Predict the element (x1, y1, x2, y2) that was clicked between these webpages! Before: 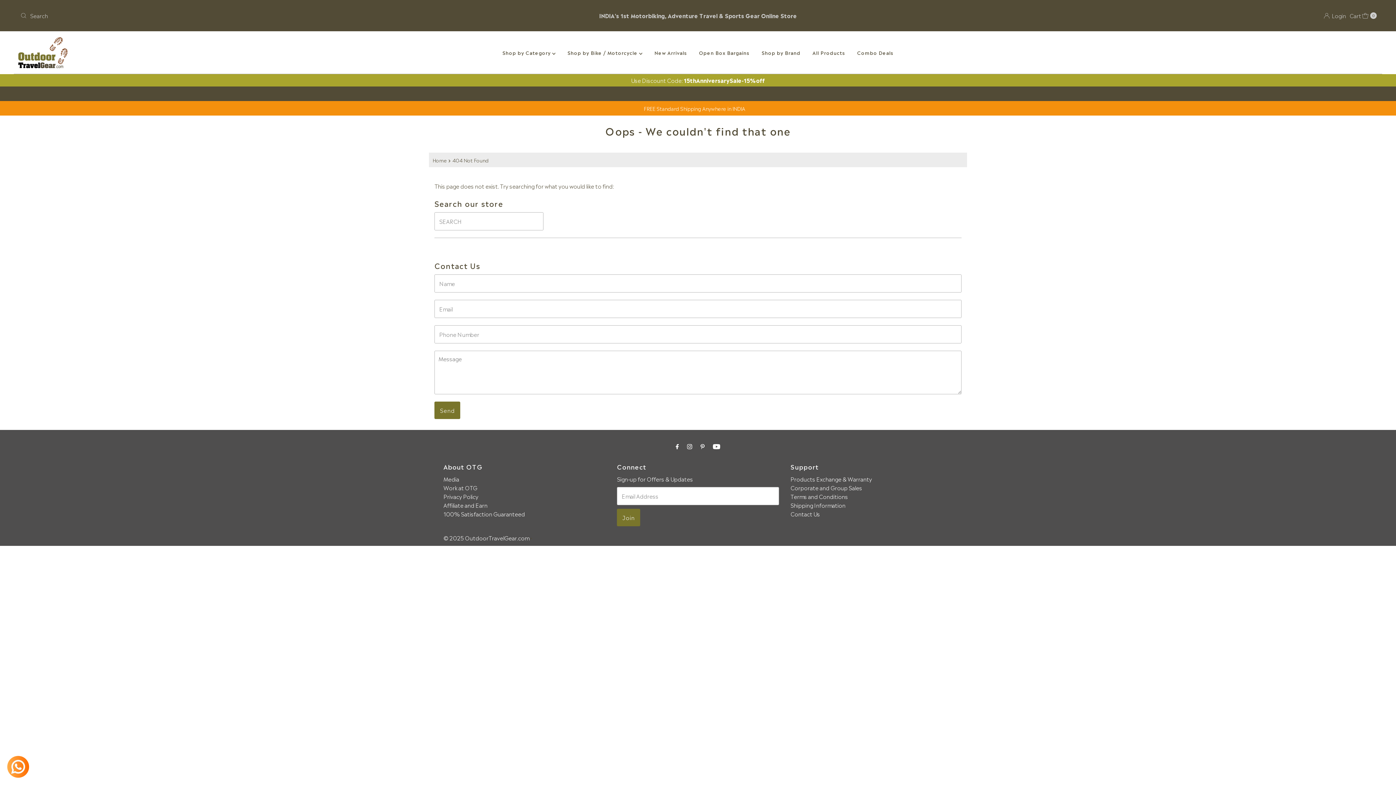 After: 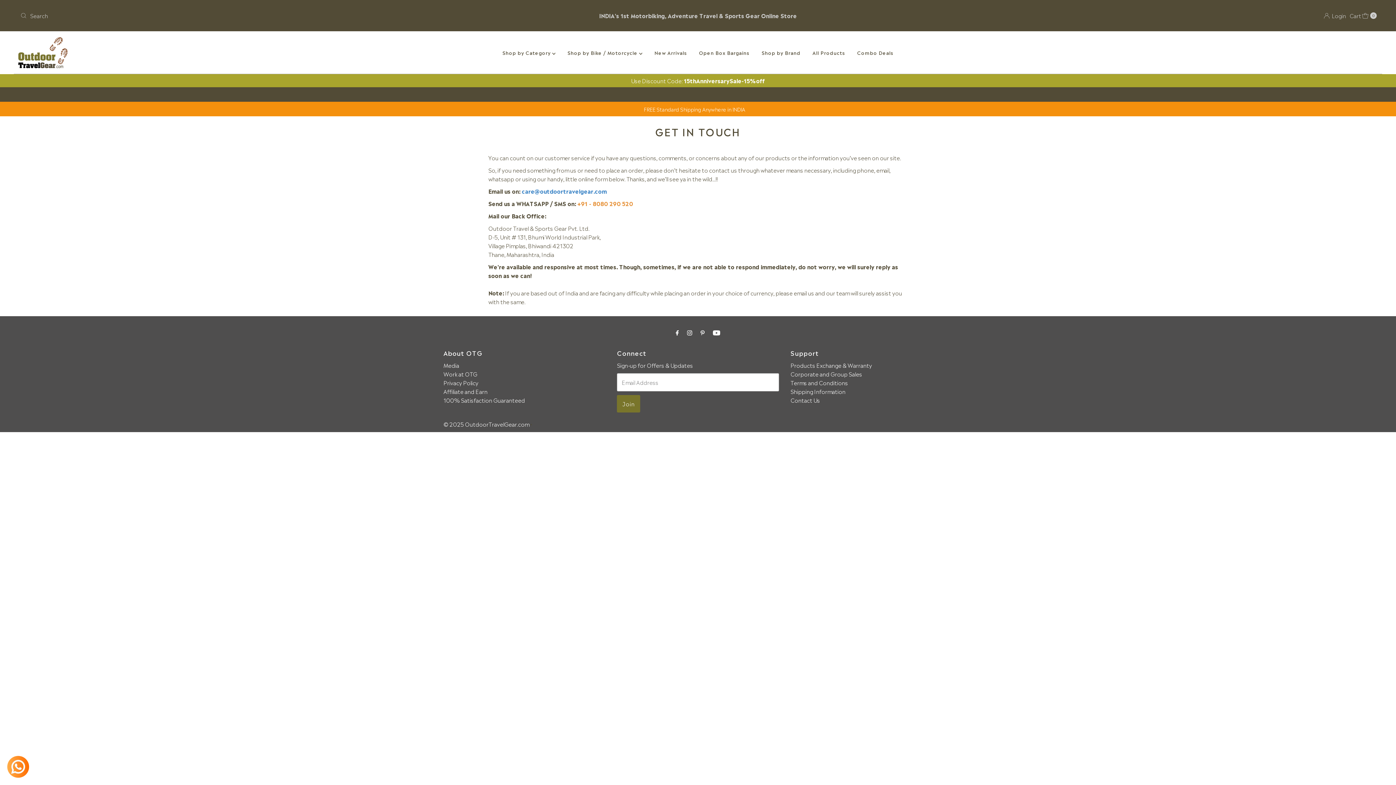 Action: bbox: (790, 509, 820, 518) label: Contact Us